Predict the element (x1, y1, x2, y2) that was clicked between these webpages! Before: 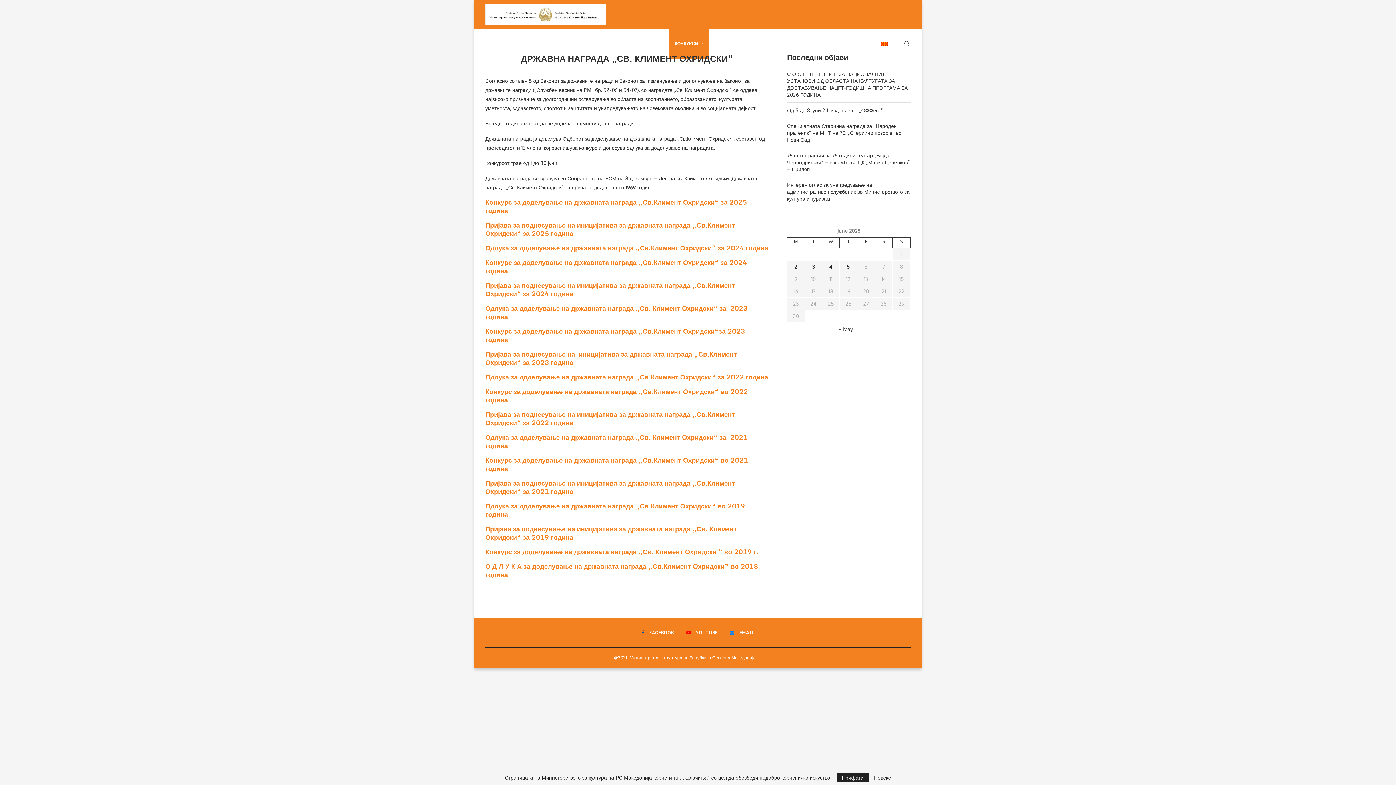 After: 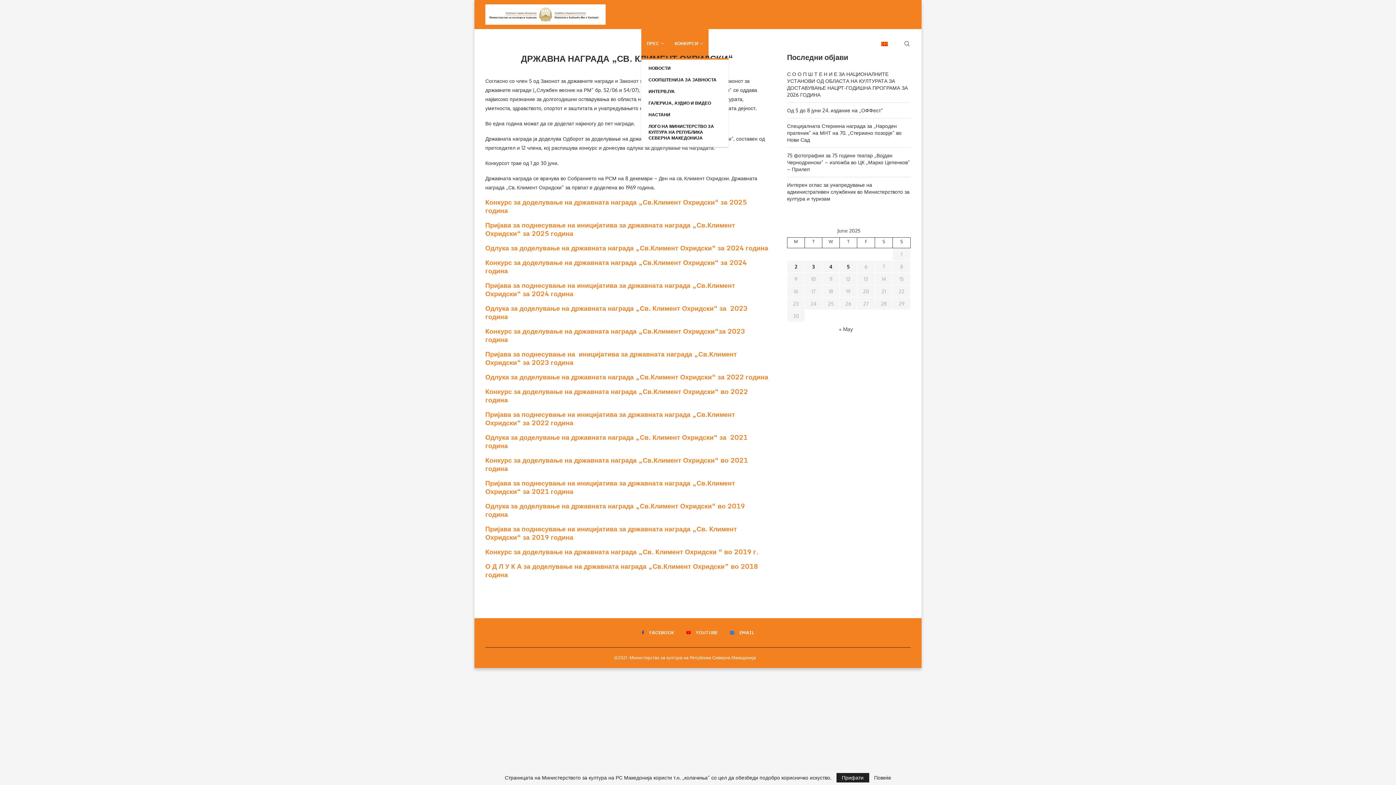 Action: bbox: (641, 29, 669, 58) label: ПРЕС